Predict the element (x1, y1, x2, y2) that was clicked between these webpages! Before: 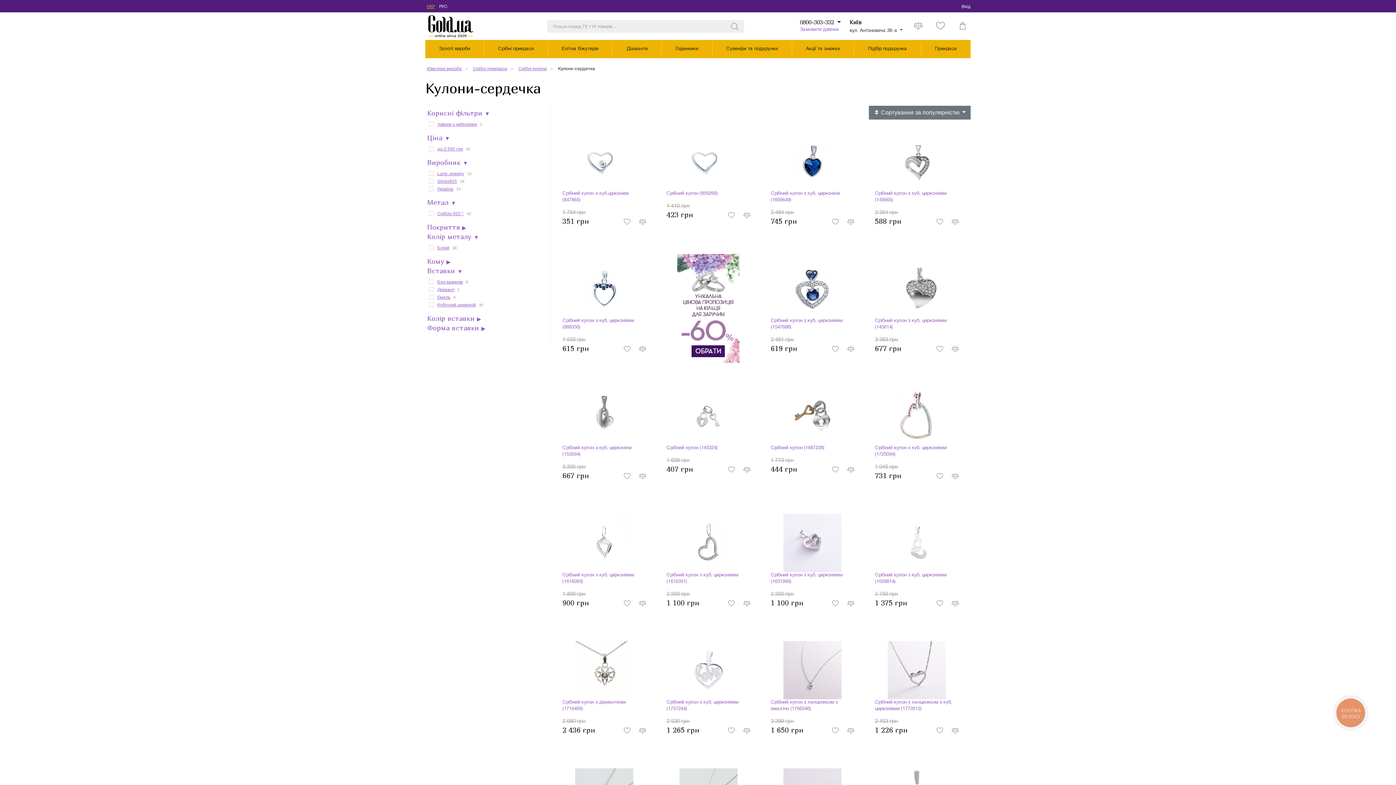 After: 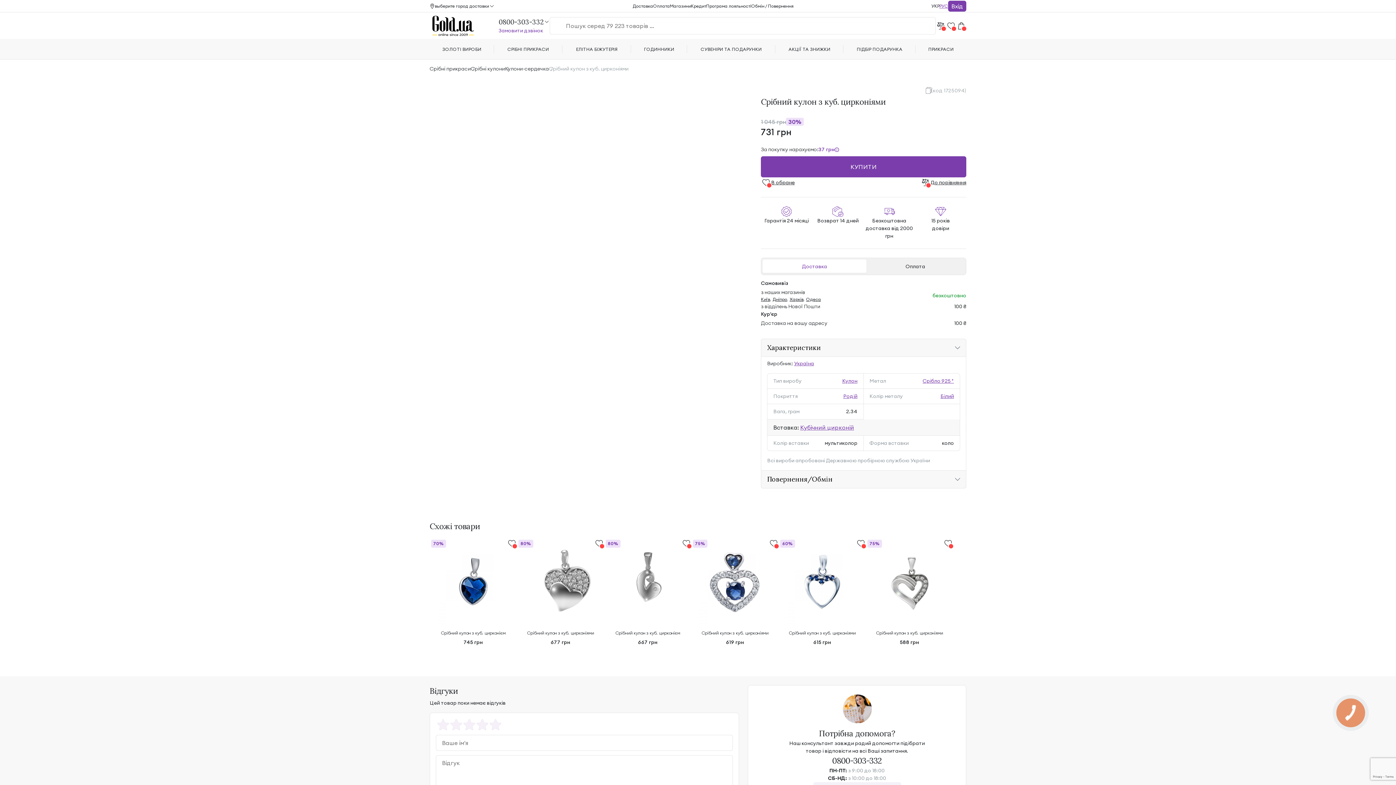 Action: bbox: (887, 412, 946, 418)